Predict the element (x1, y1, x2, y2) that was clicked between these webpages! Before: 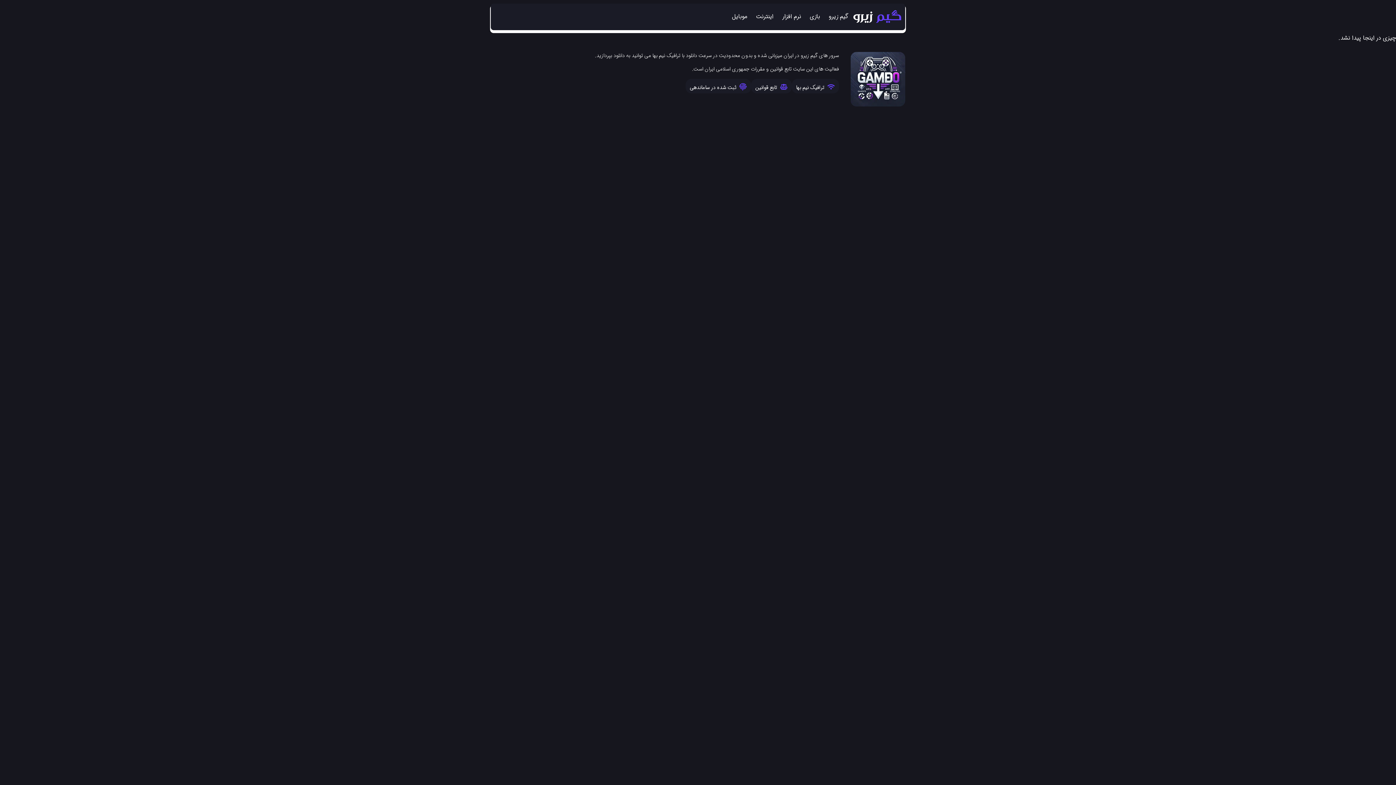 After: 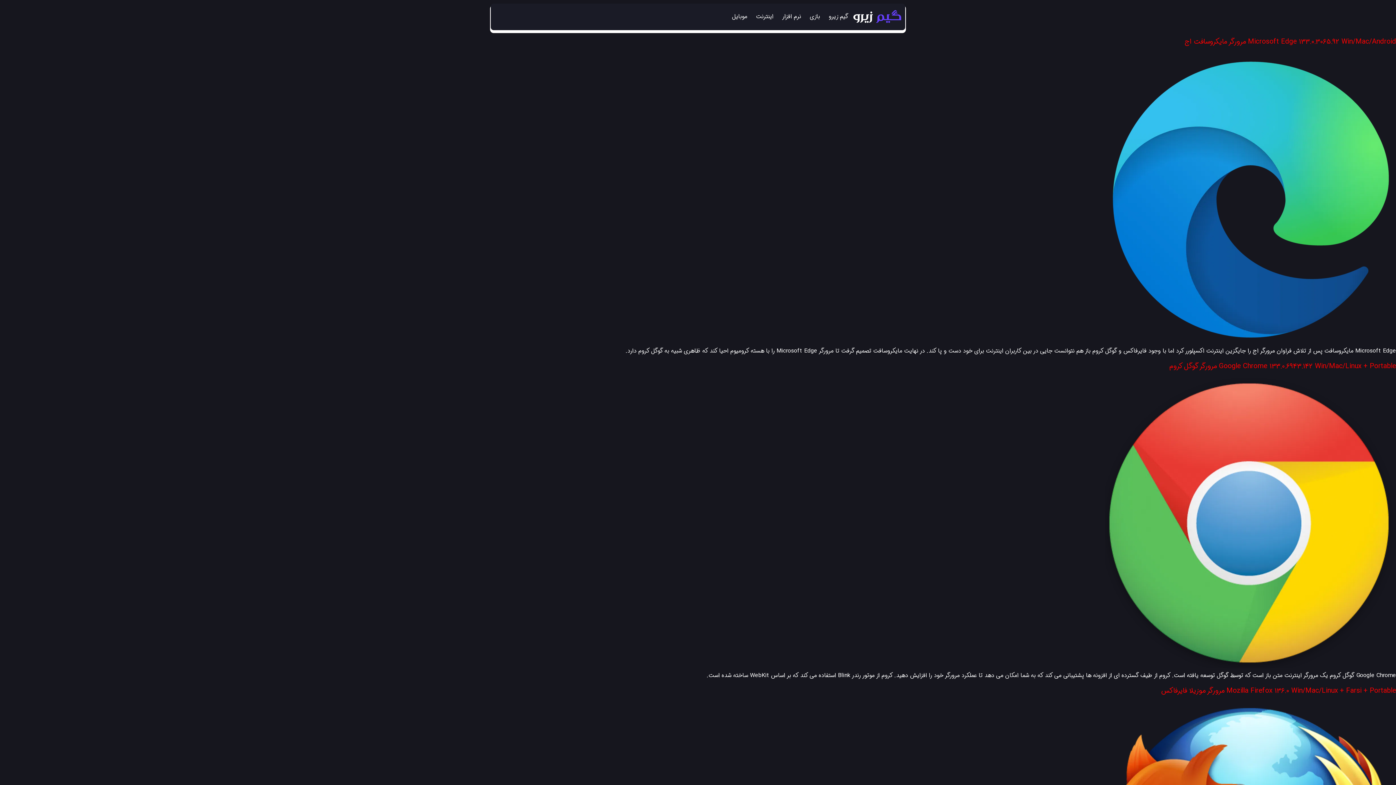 Action: label: اینترنت bbox: (751, 13, 778, 20)